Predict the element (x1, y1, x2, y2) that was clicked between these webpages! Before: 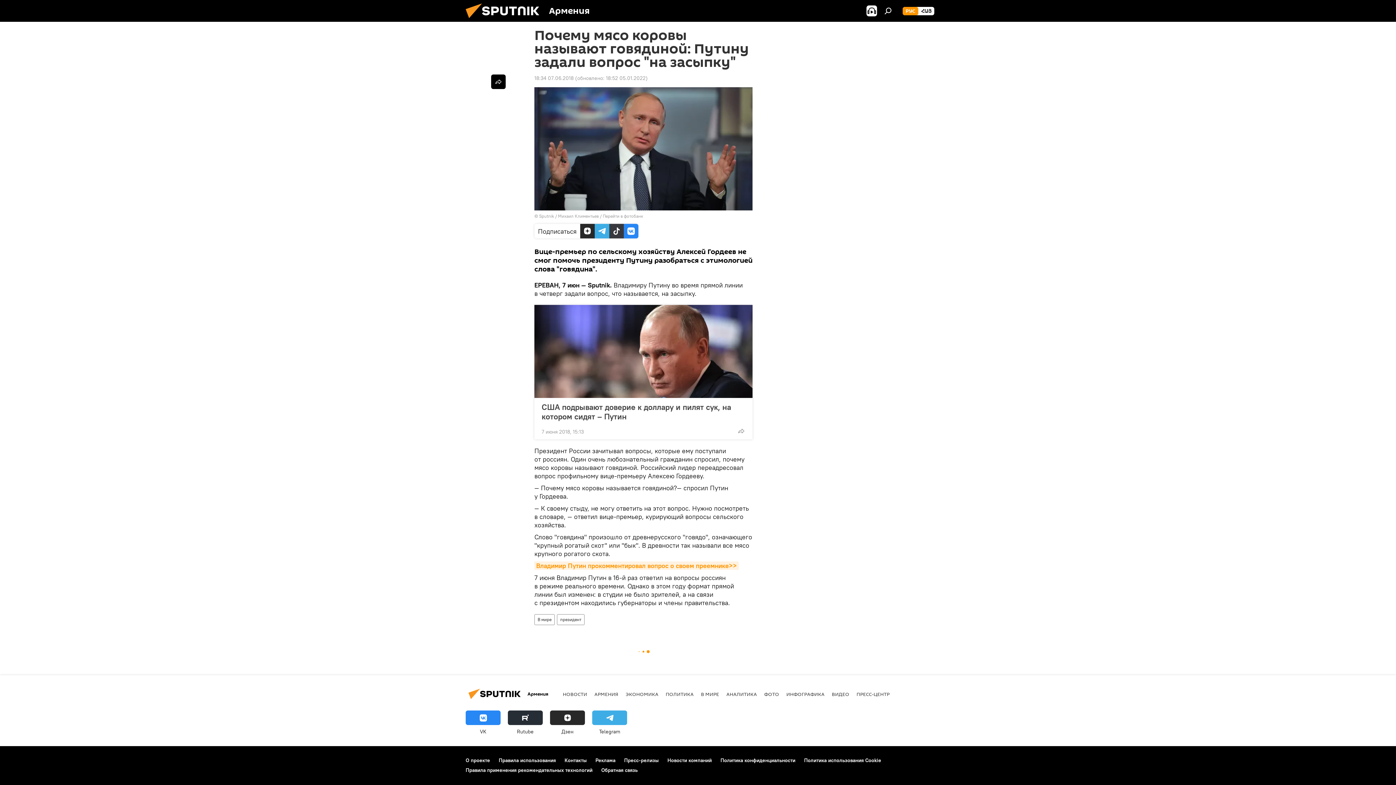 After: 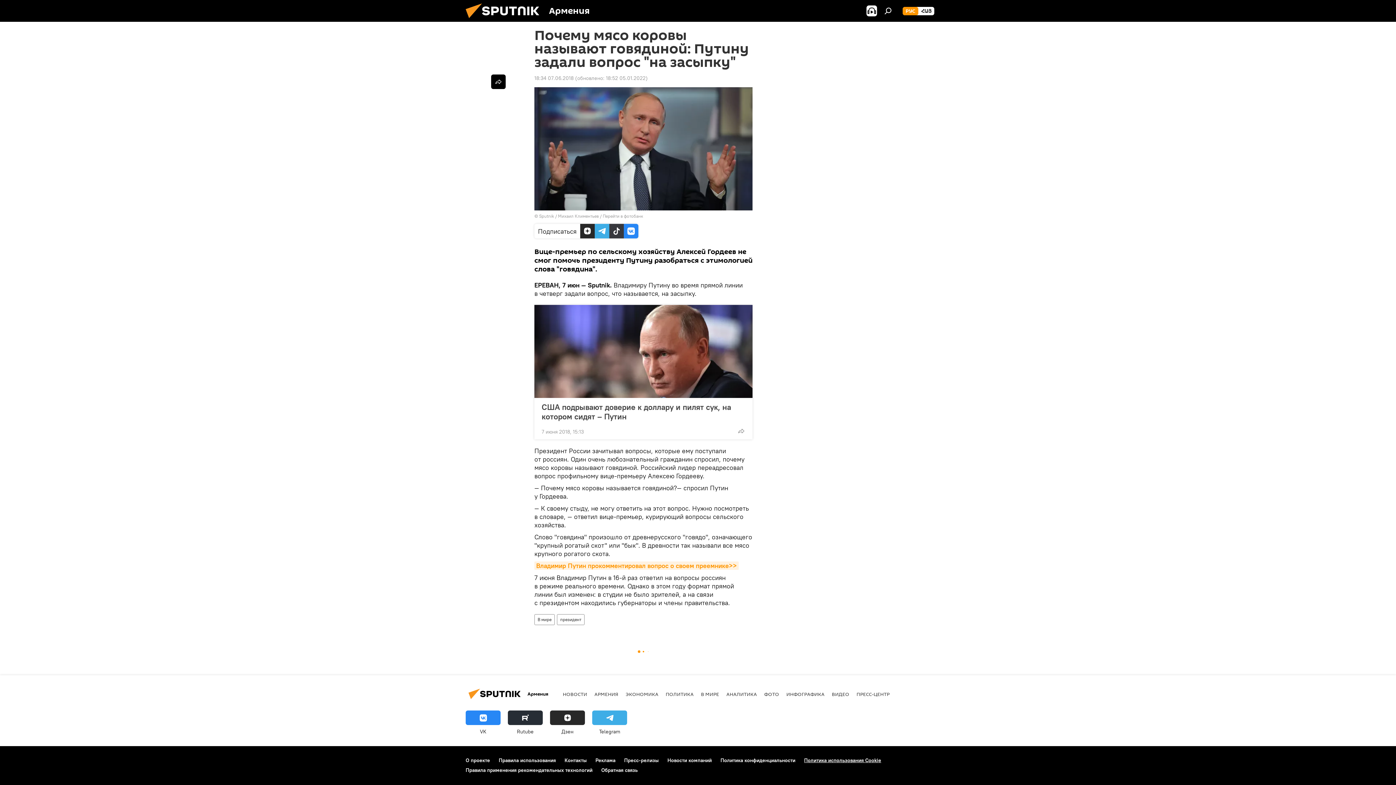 Action: bbox: (804, 757, 881, 764) label: Политика использования Cookie